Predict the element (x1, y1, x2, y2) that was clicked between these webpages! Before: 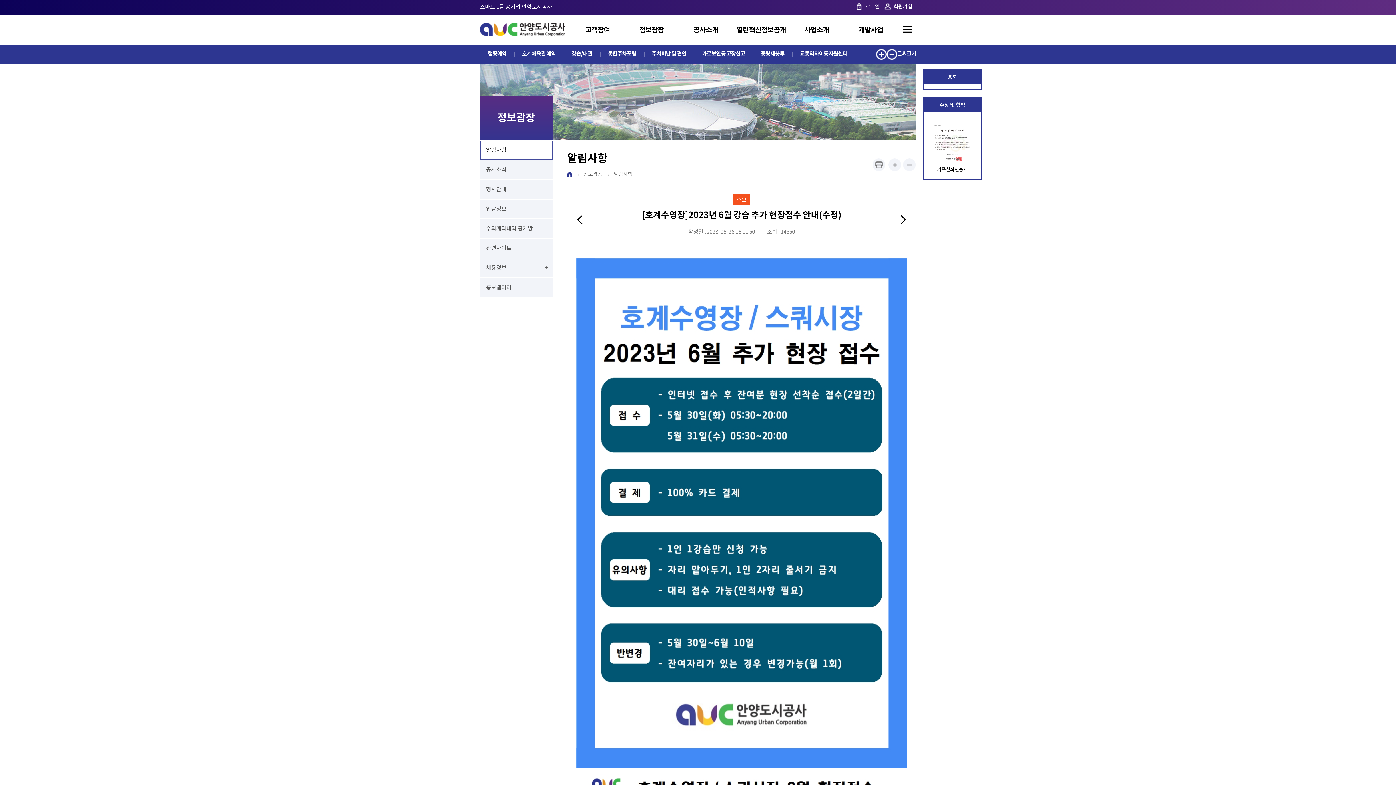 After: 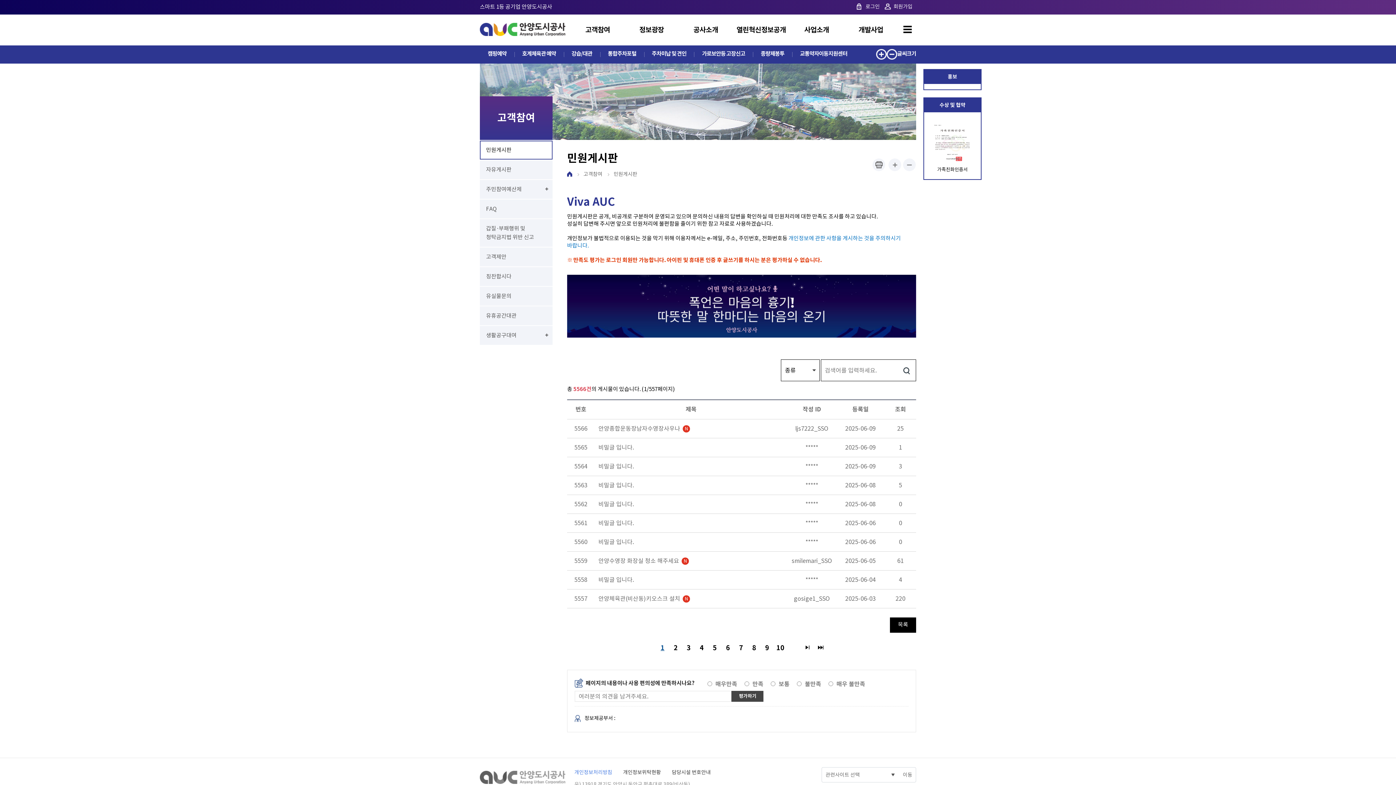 Action: bbox: (570, 14, 624, 45) label: 고객참여